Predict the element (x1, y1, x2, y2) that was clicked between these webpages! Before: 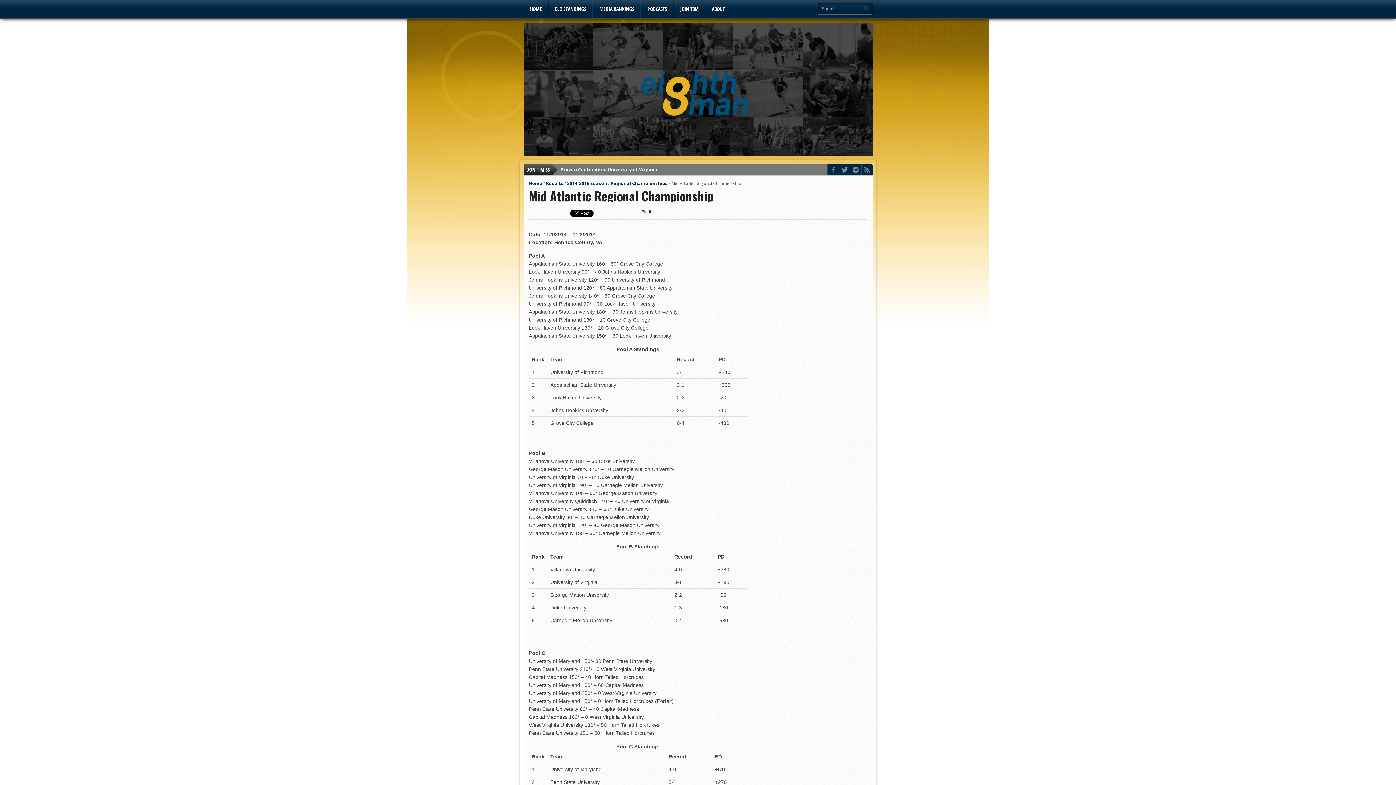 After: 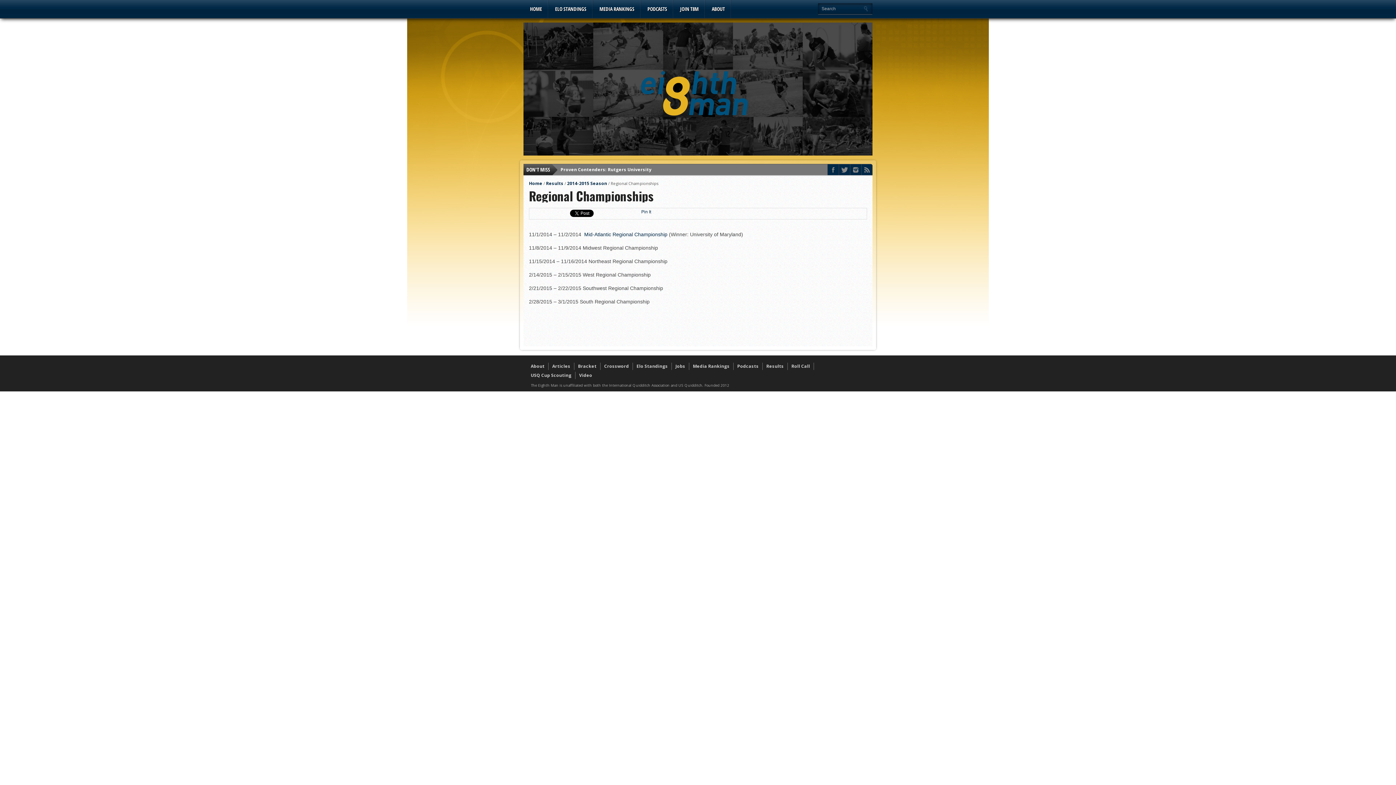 Action: bbox: (610, 180, 668, 186) label: Regional Championships